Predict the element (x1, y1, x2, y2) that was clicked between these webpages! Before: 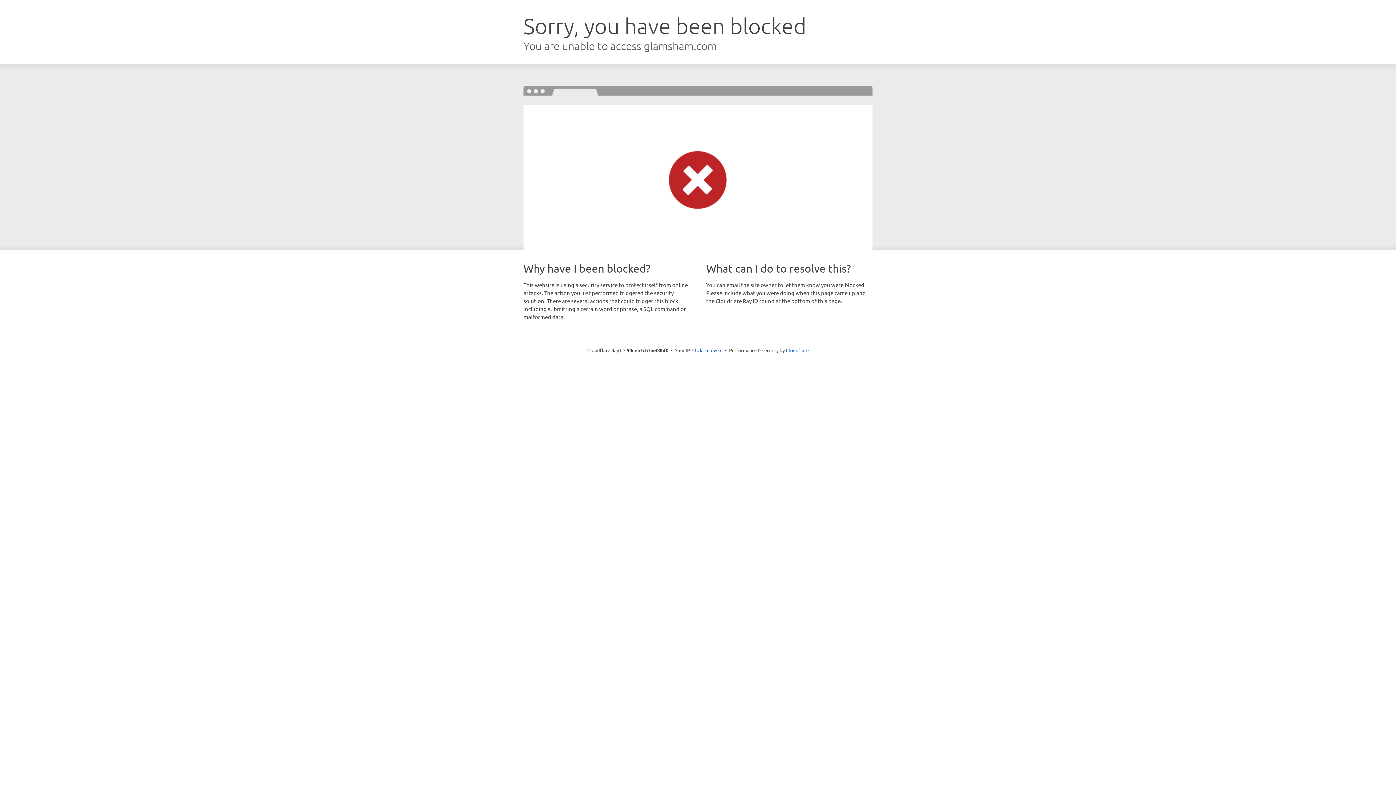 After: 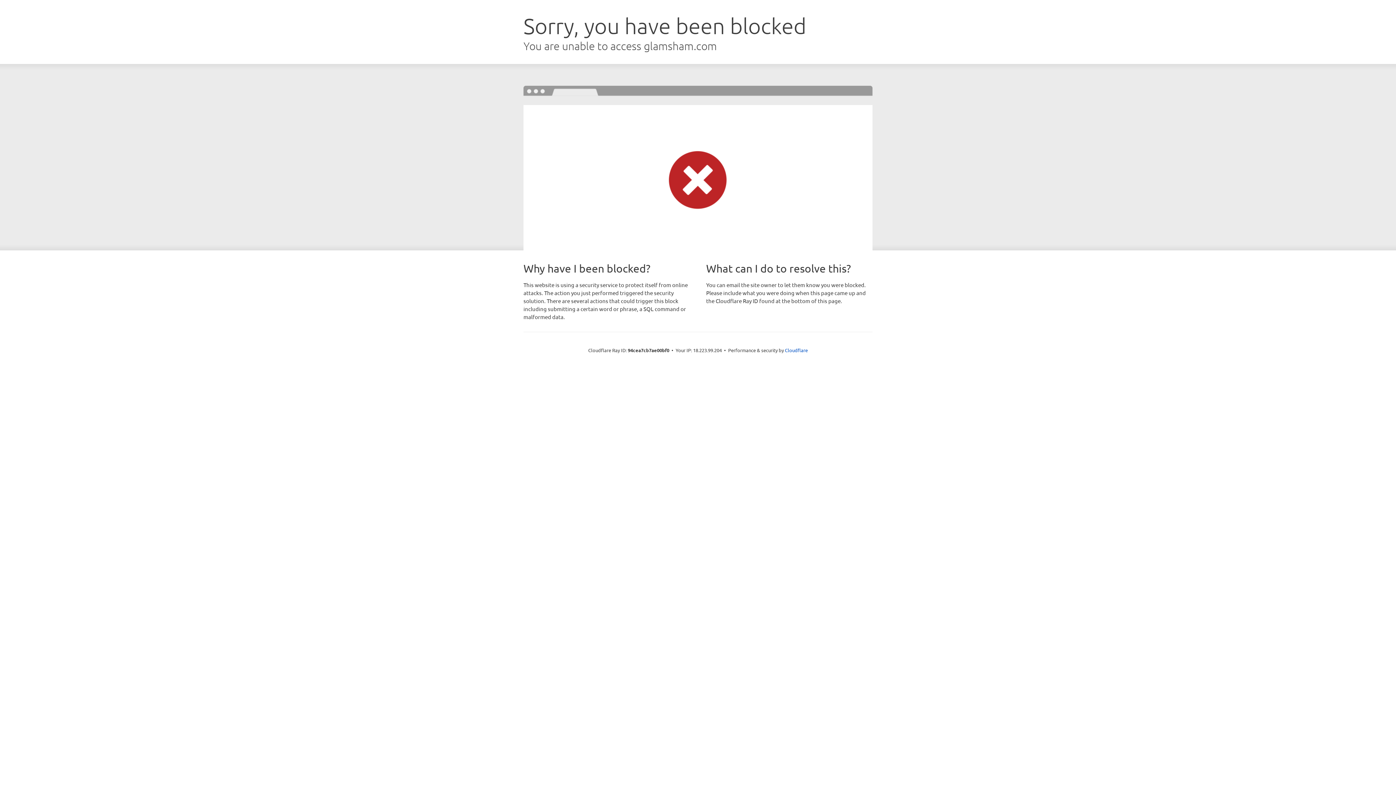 Action: label: Click to reveal bbox: (692, 346, 722, 353)